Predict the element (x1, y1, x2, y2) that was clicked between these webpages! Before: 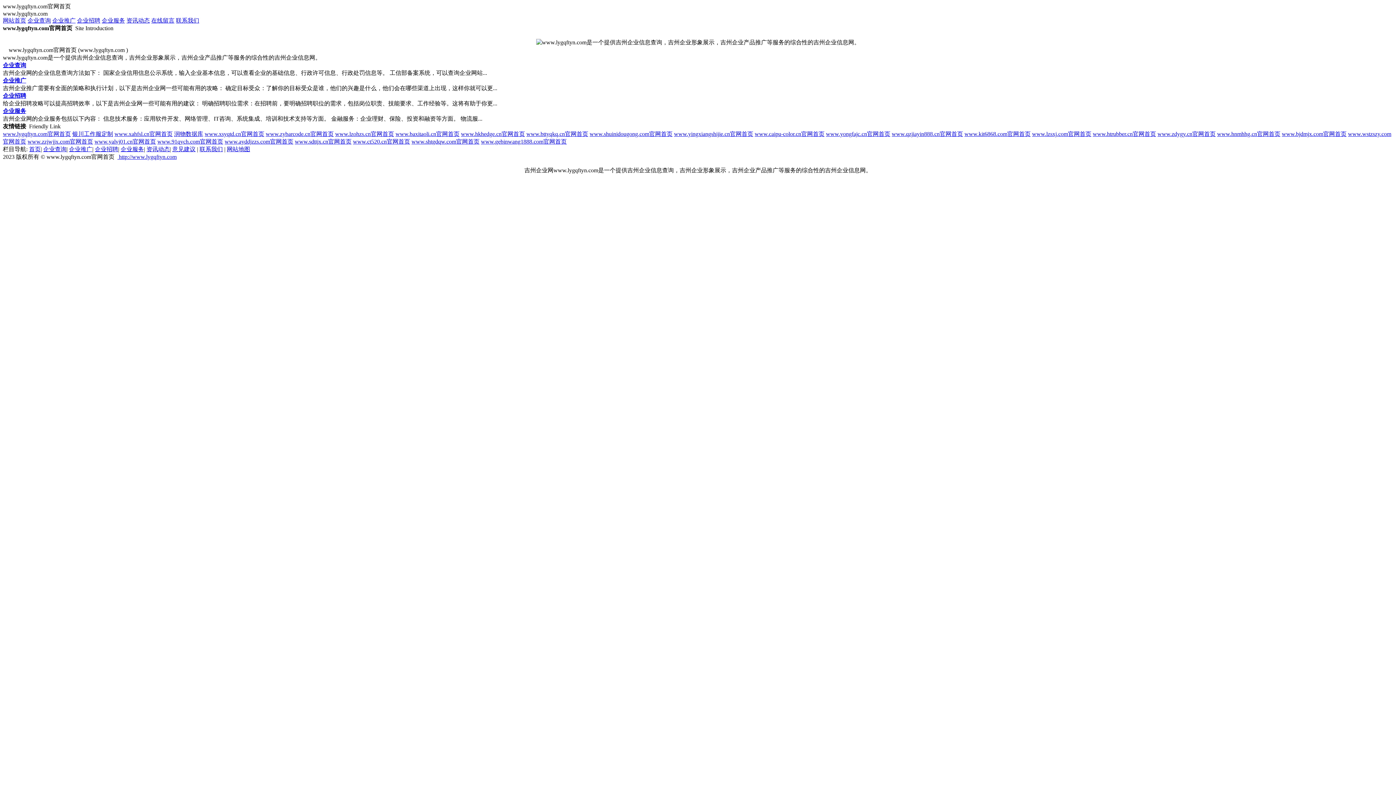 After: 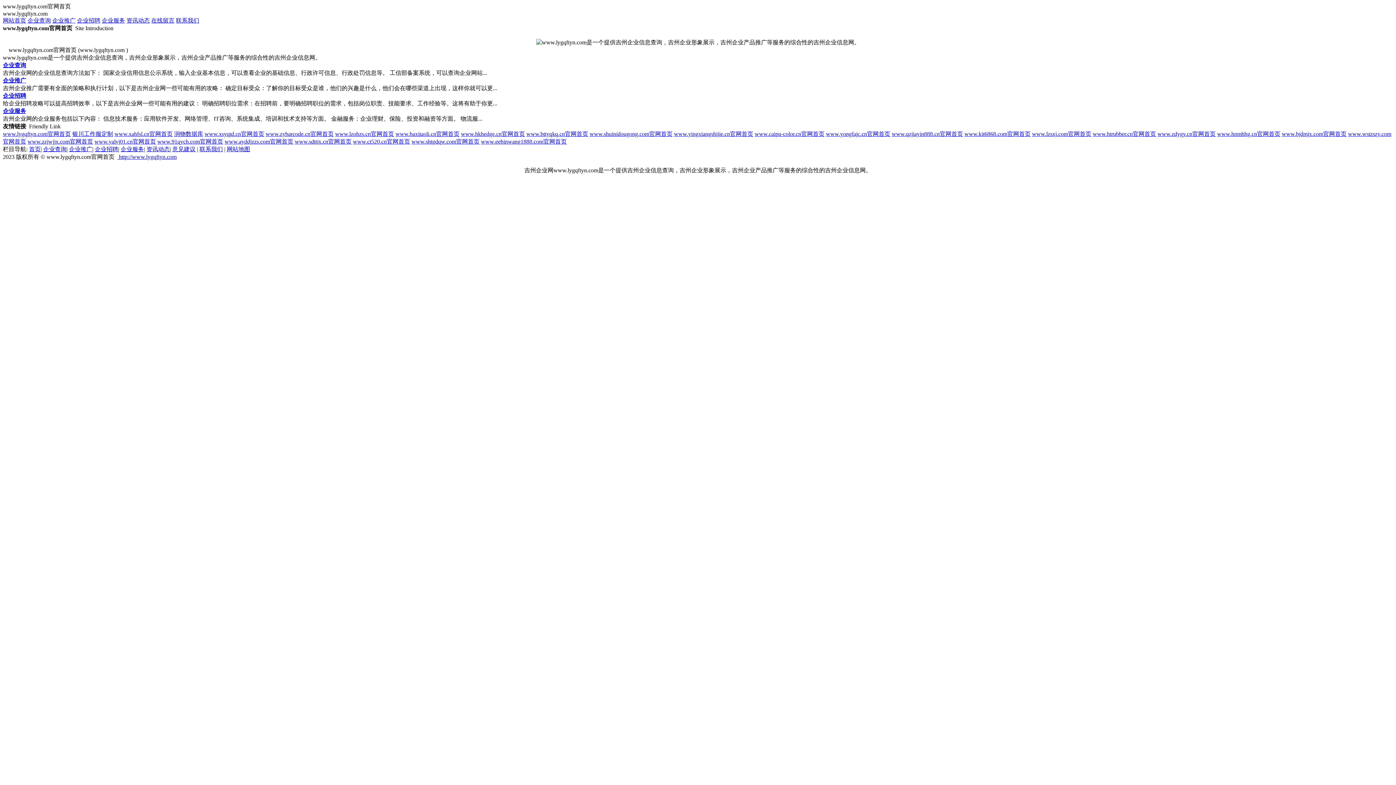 Action: bbox: (1217, 130, 1280, 137) label: www.hnmhhg.cn官网首页